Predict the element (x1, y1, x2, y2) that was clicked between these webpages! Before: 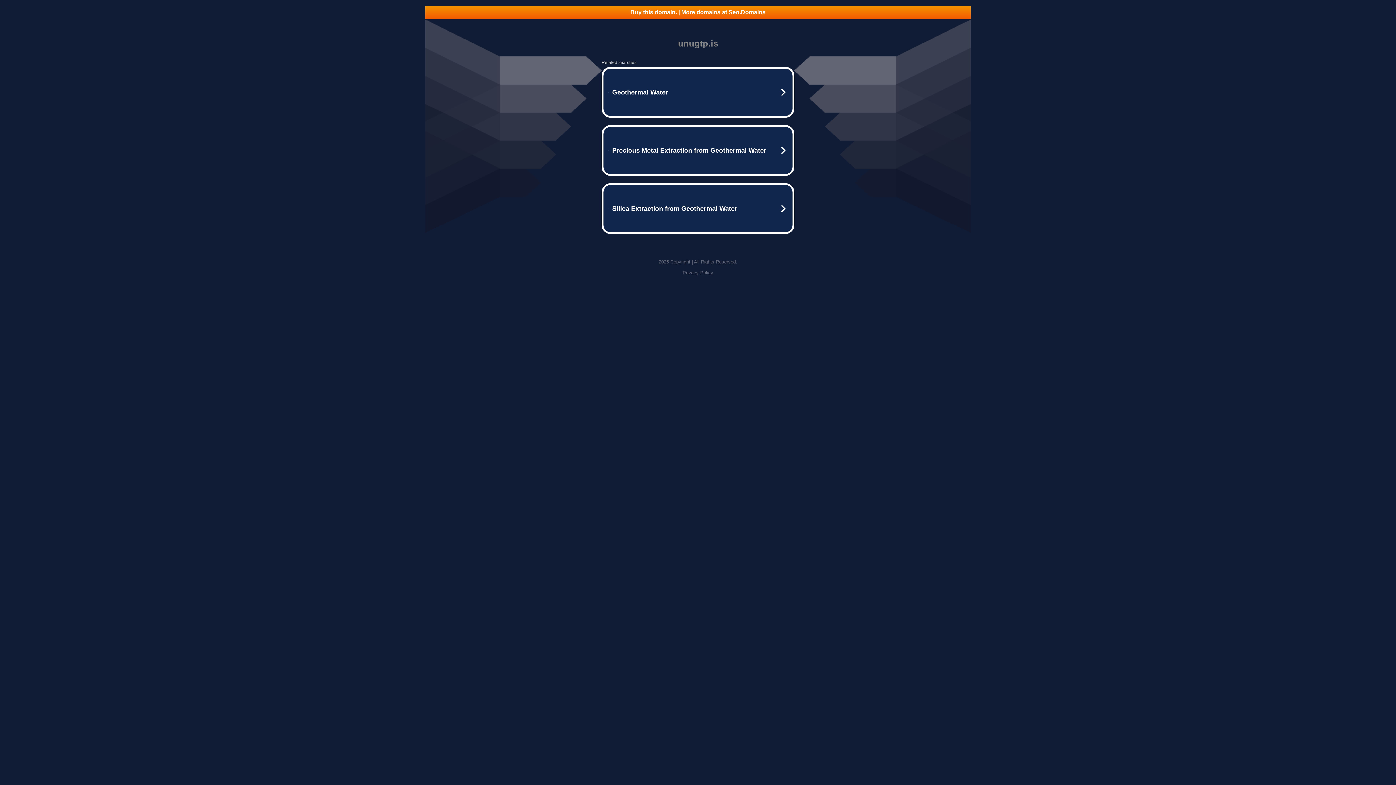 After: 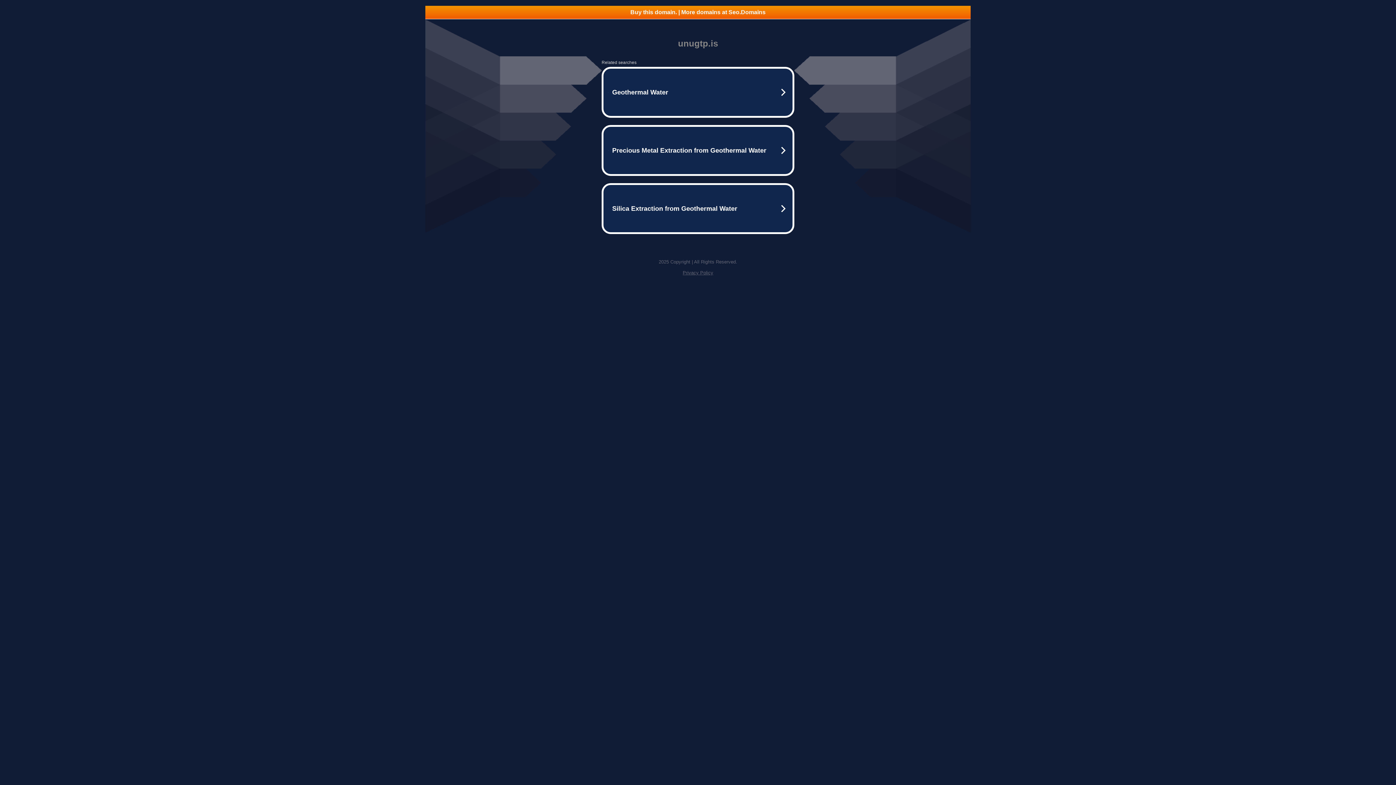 Action: bbox: (682, 270, 713, 275) label: Privacy Policy